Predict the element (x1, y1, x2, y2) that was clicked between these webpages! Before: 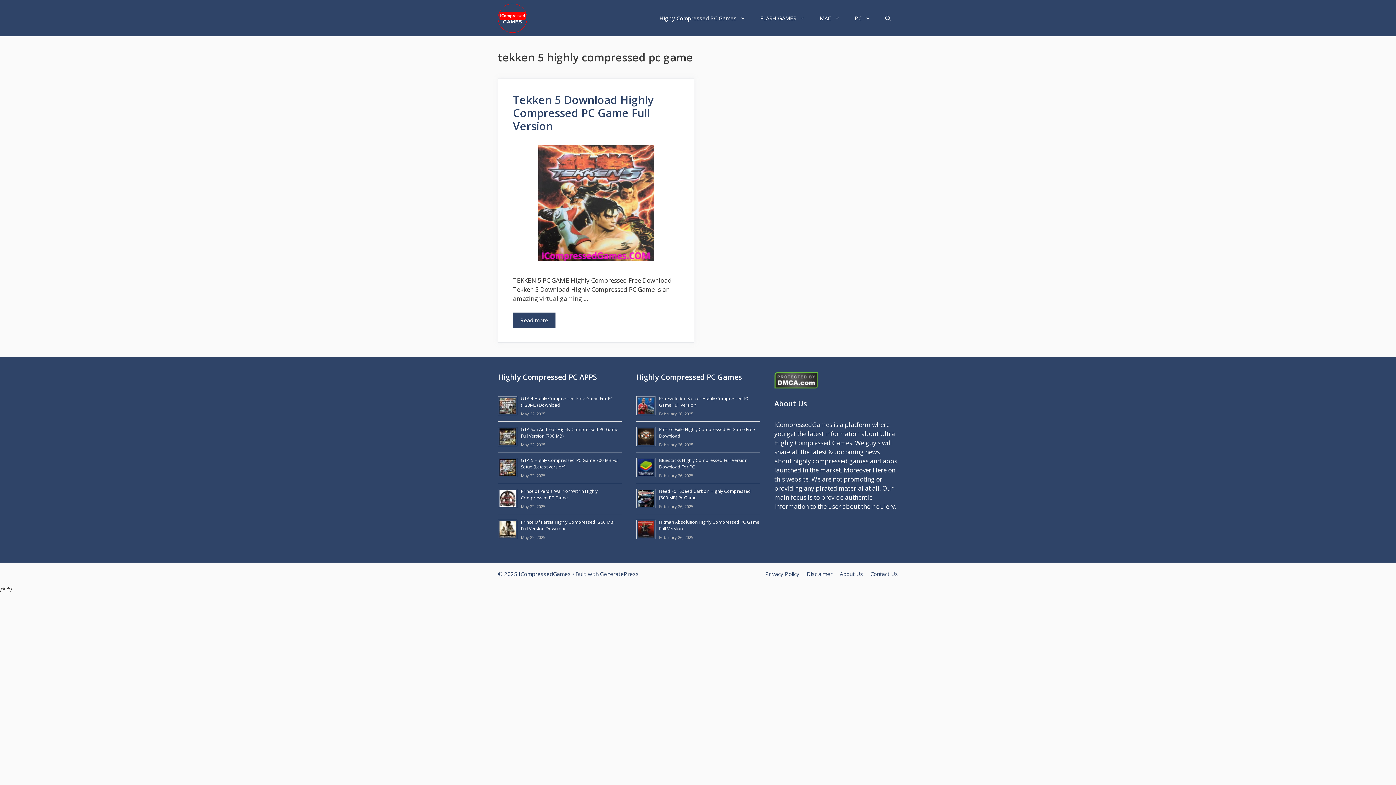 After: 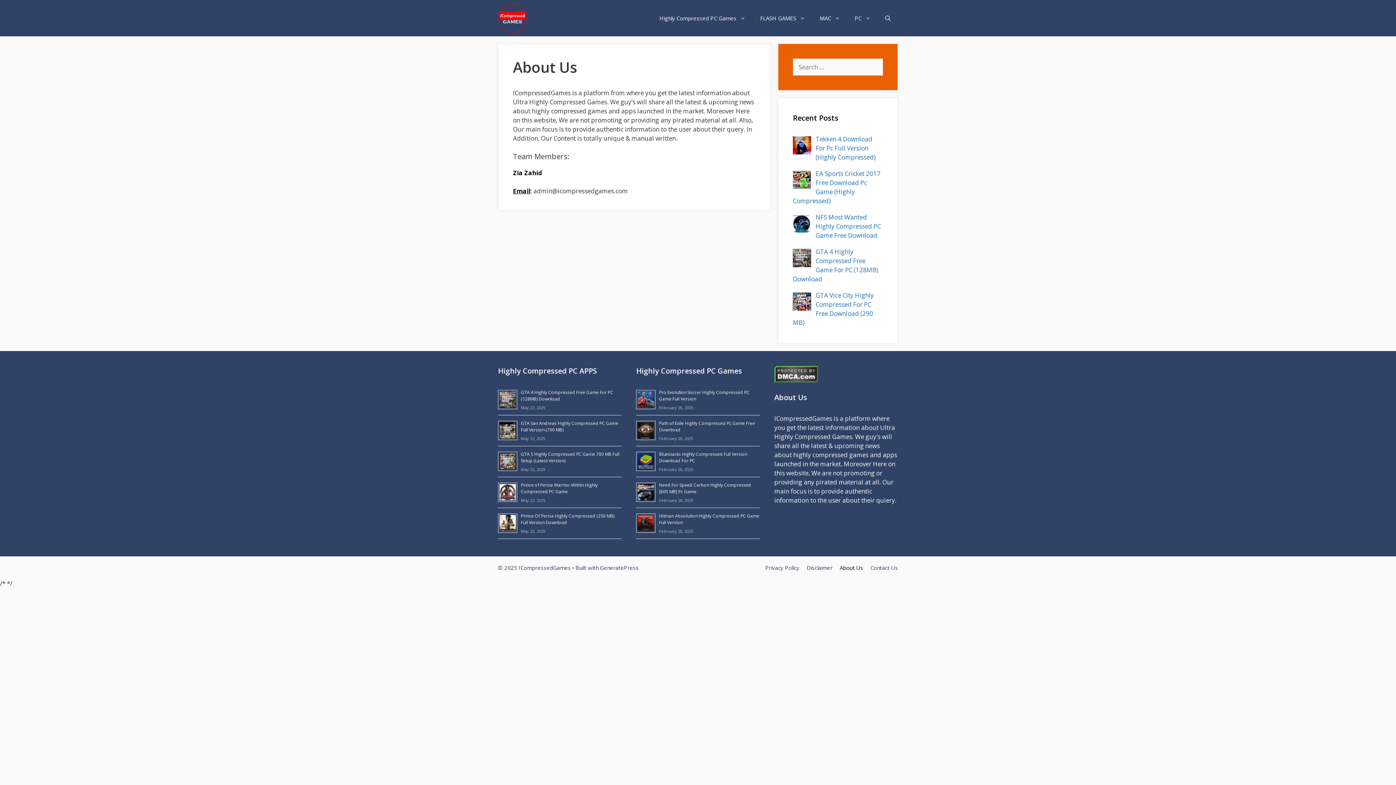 Action: label: About Us bbox: (840, 570, 863, 577)